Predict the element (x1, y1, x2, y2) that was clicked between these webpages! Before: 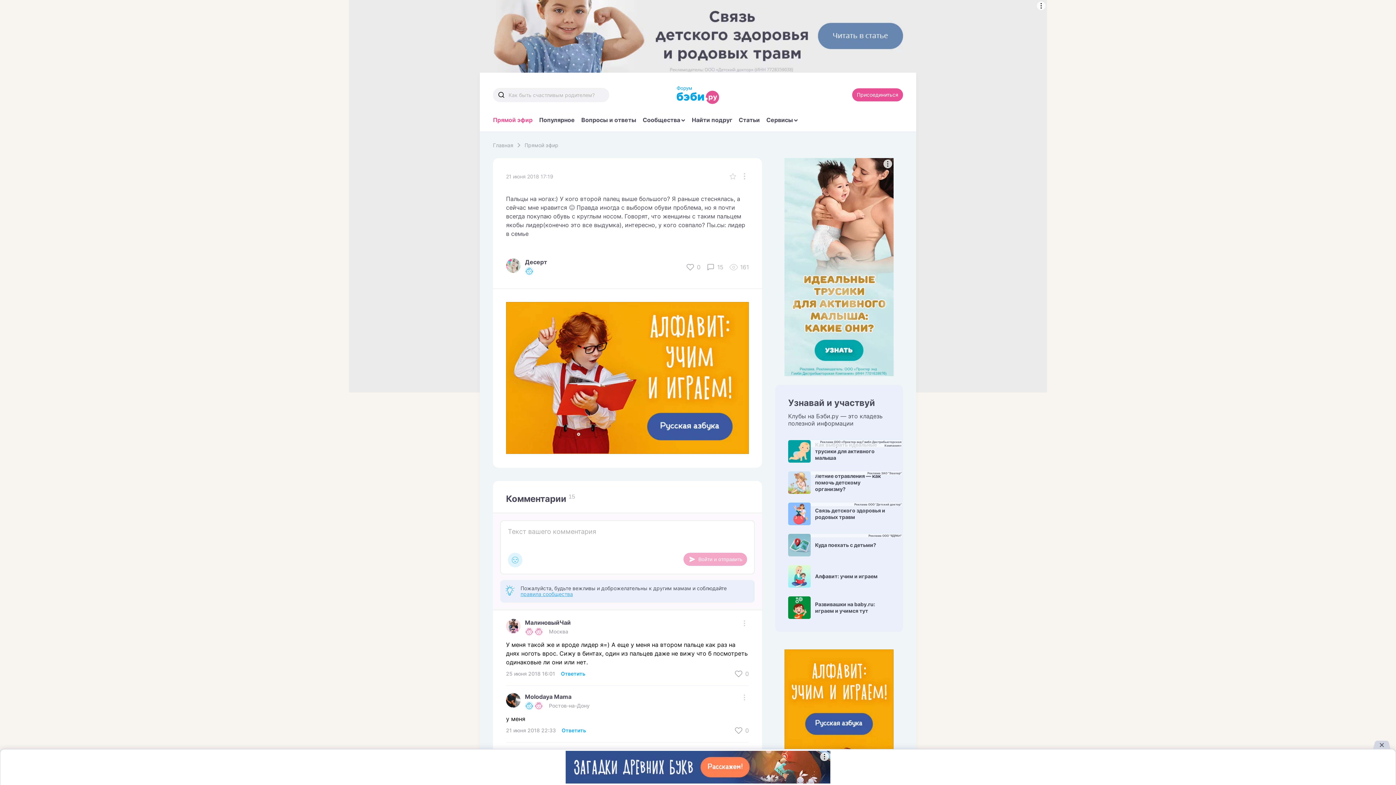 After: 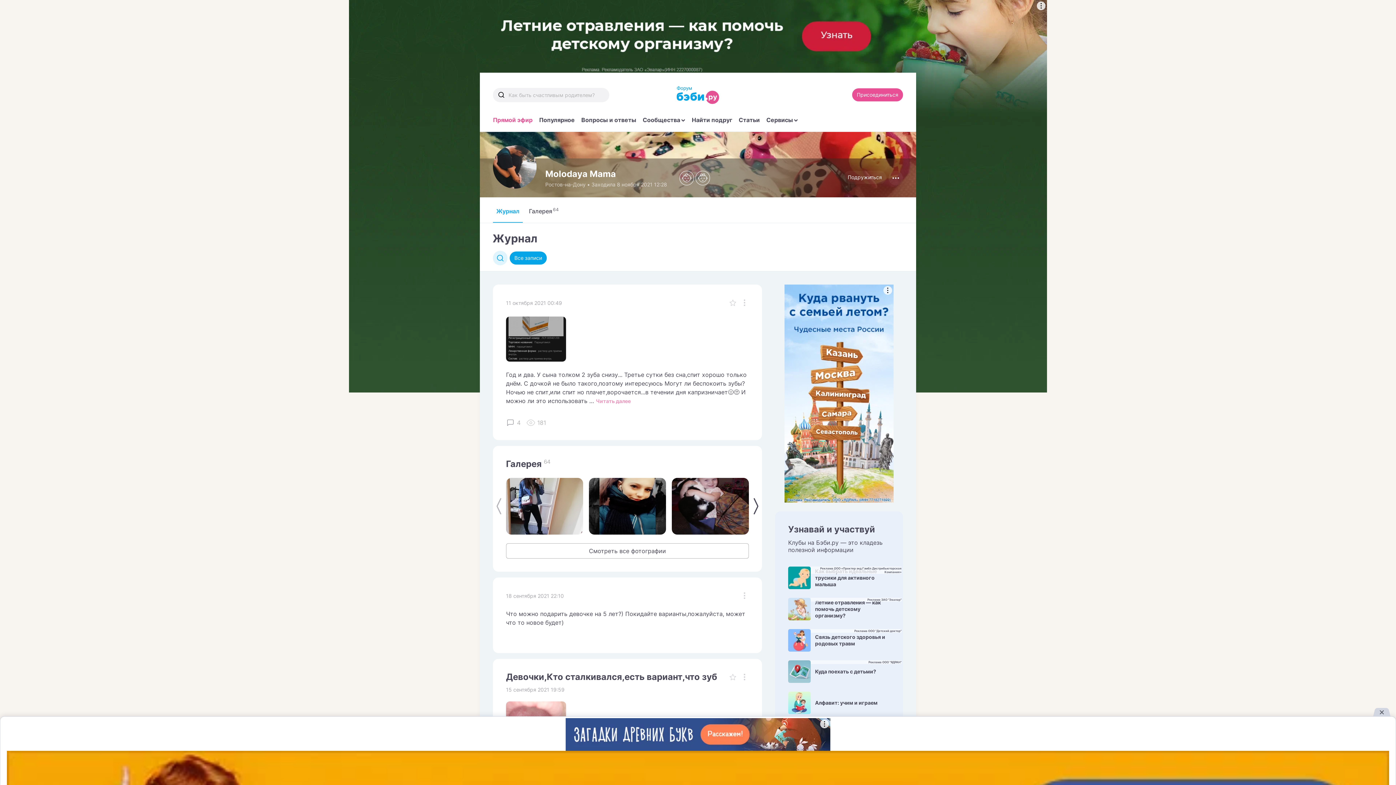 Action: bbox: (525, 693, 589, 700) label: Molodaya Mama